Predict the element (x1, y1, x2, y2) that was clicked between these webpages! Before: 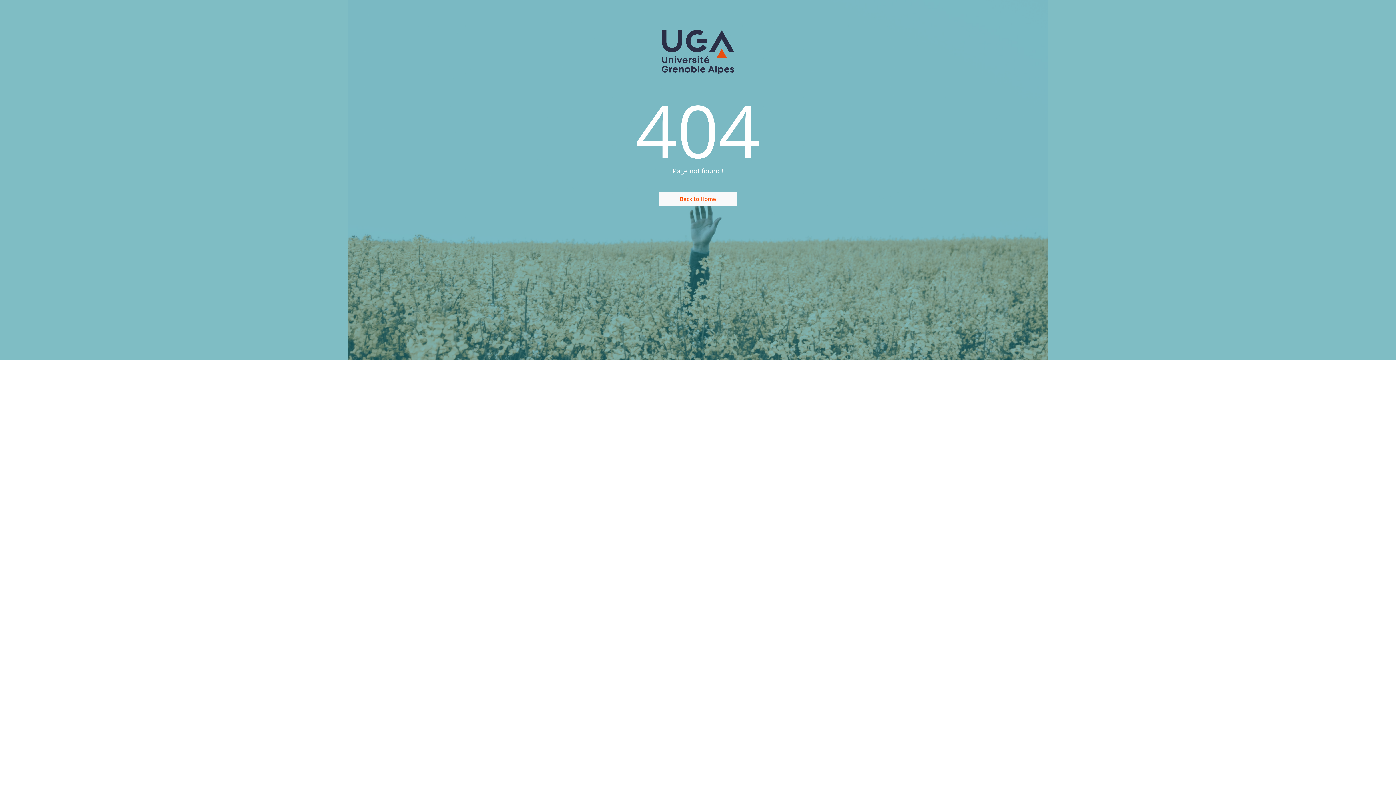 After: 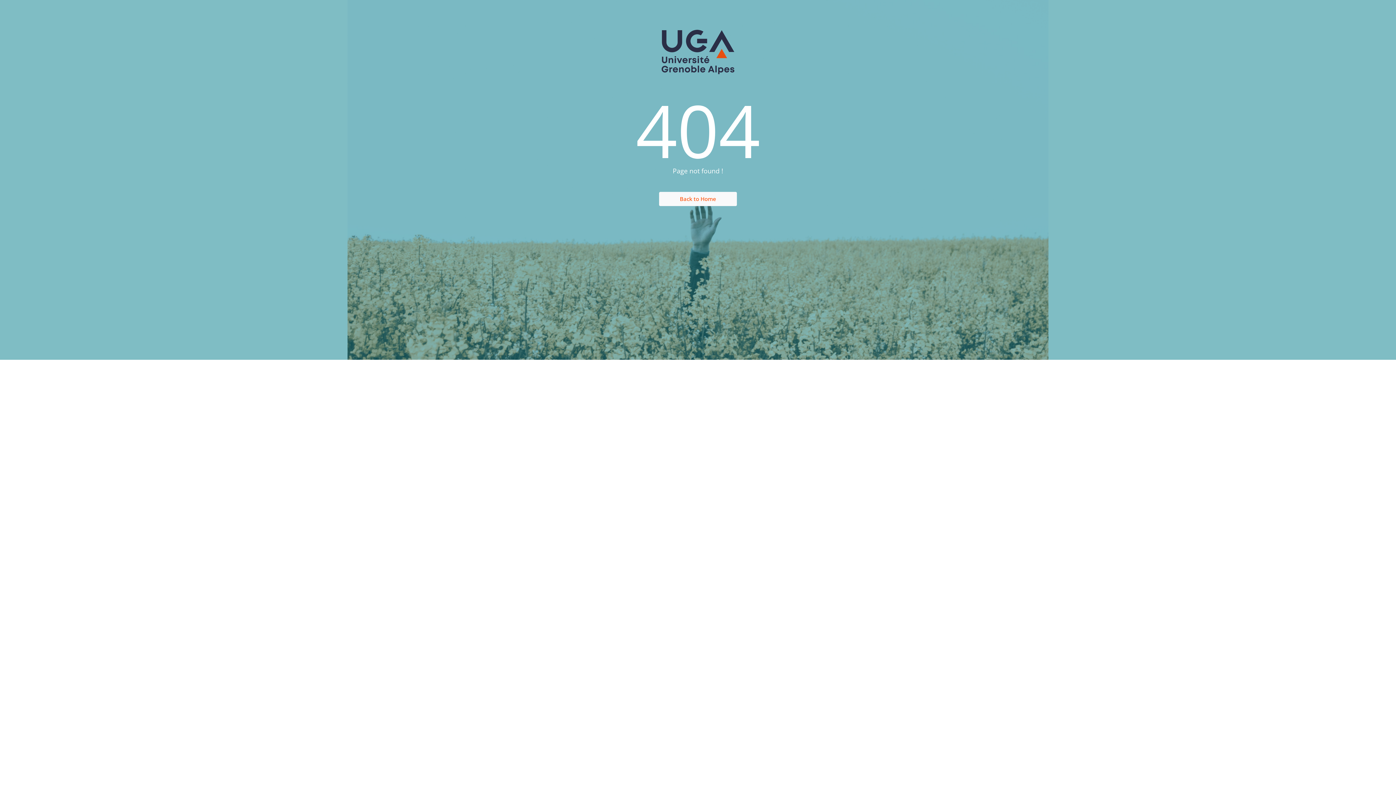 Action: bbox: (659, 191, 737, 206) label: Back to Home